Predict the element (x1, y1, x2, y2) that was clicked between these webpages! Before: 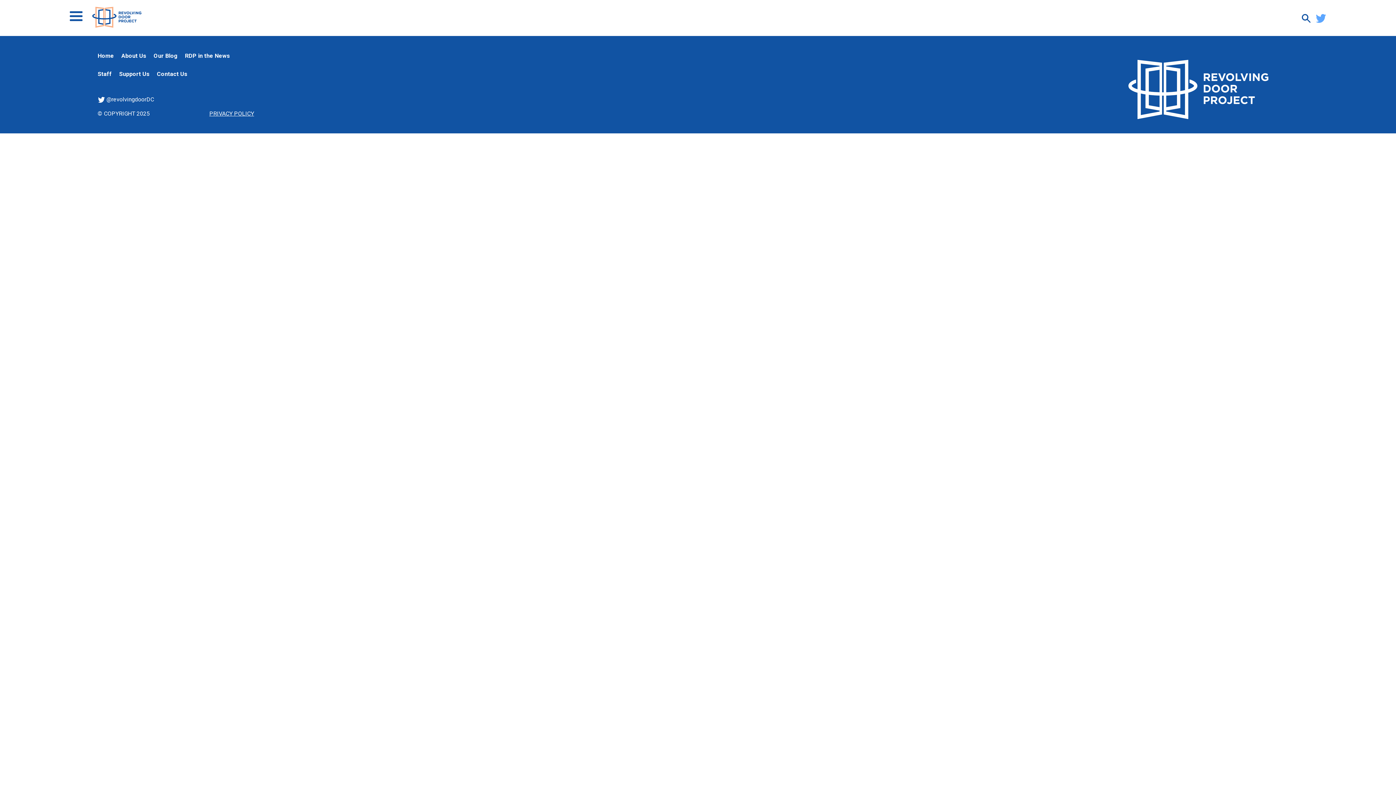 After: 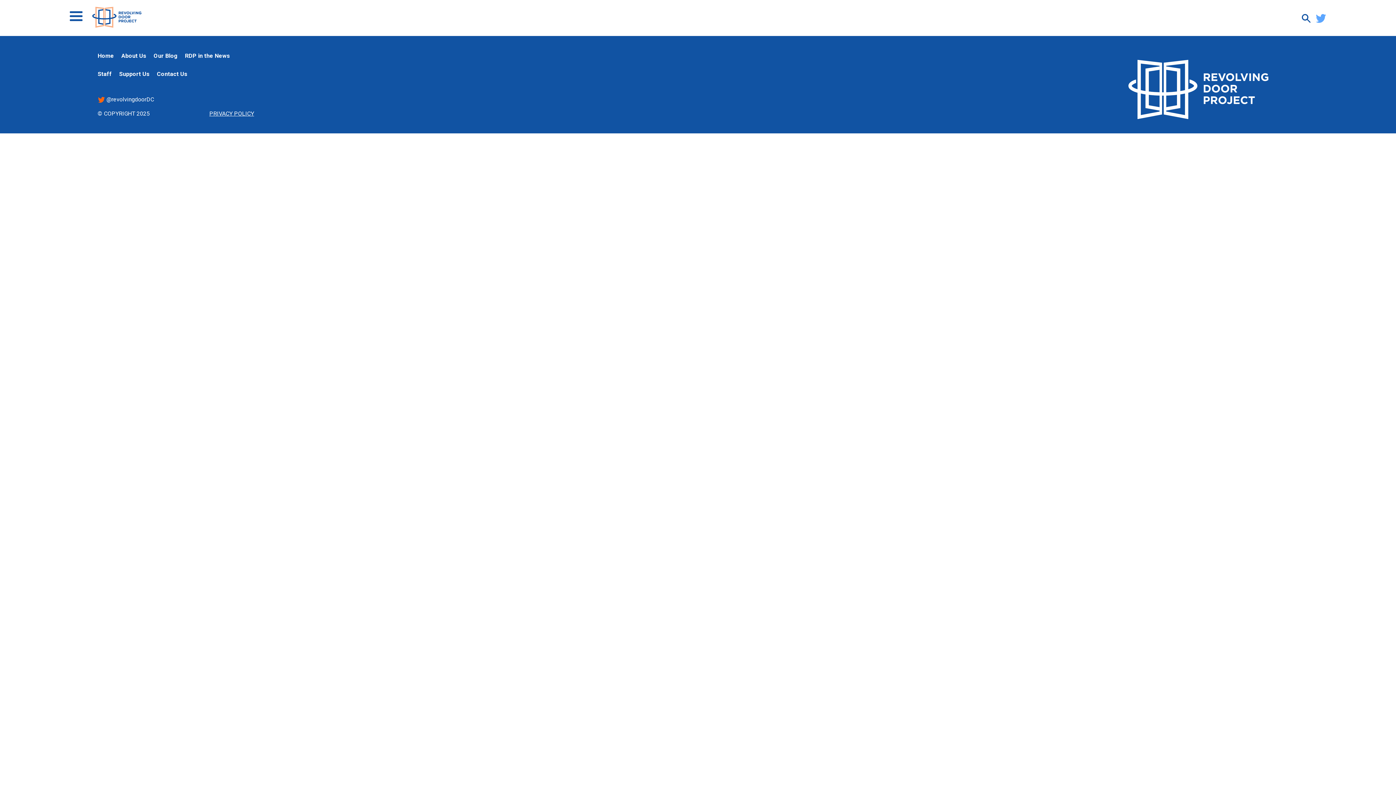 Action: bbox: (97, 96, 154, 103) label:  @revolvingdoorDC